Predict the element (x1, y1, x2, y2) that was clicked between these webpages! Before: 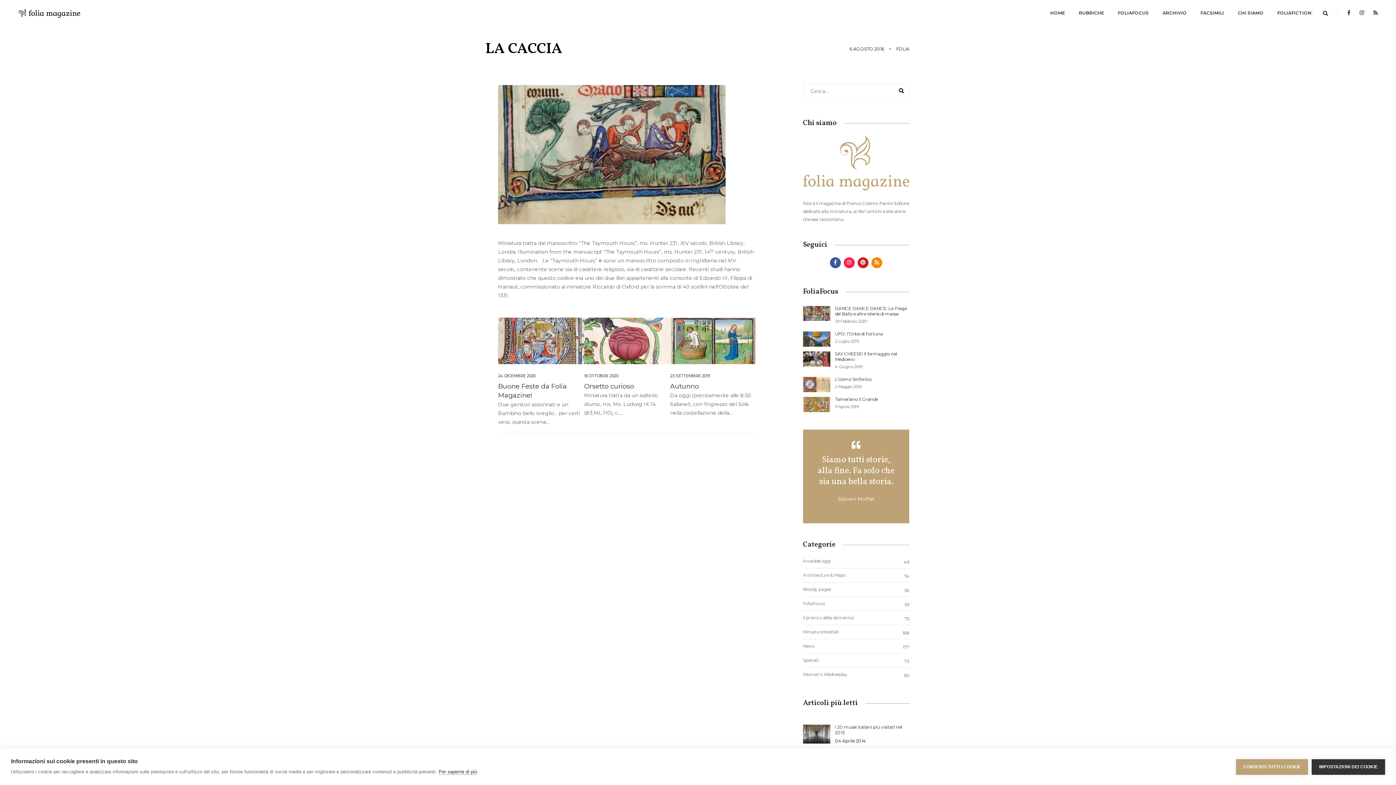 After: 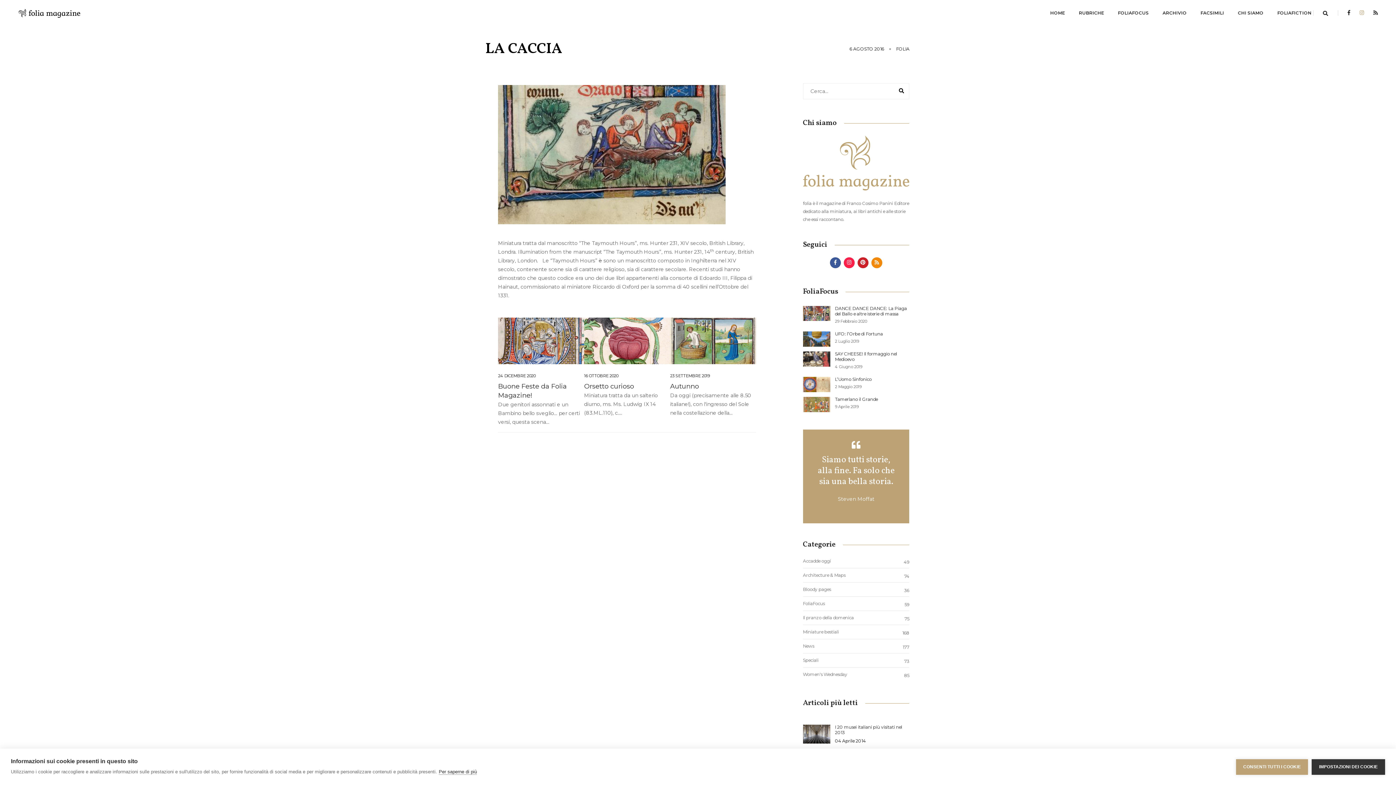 Action: bbox: (1356, 9, 1368, 16)